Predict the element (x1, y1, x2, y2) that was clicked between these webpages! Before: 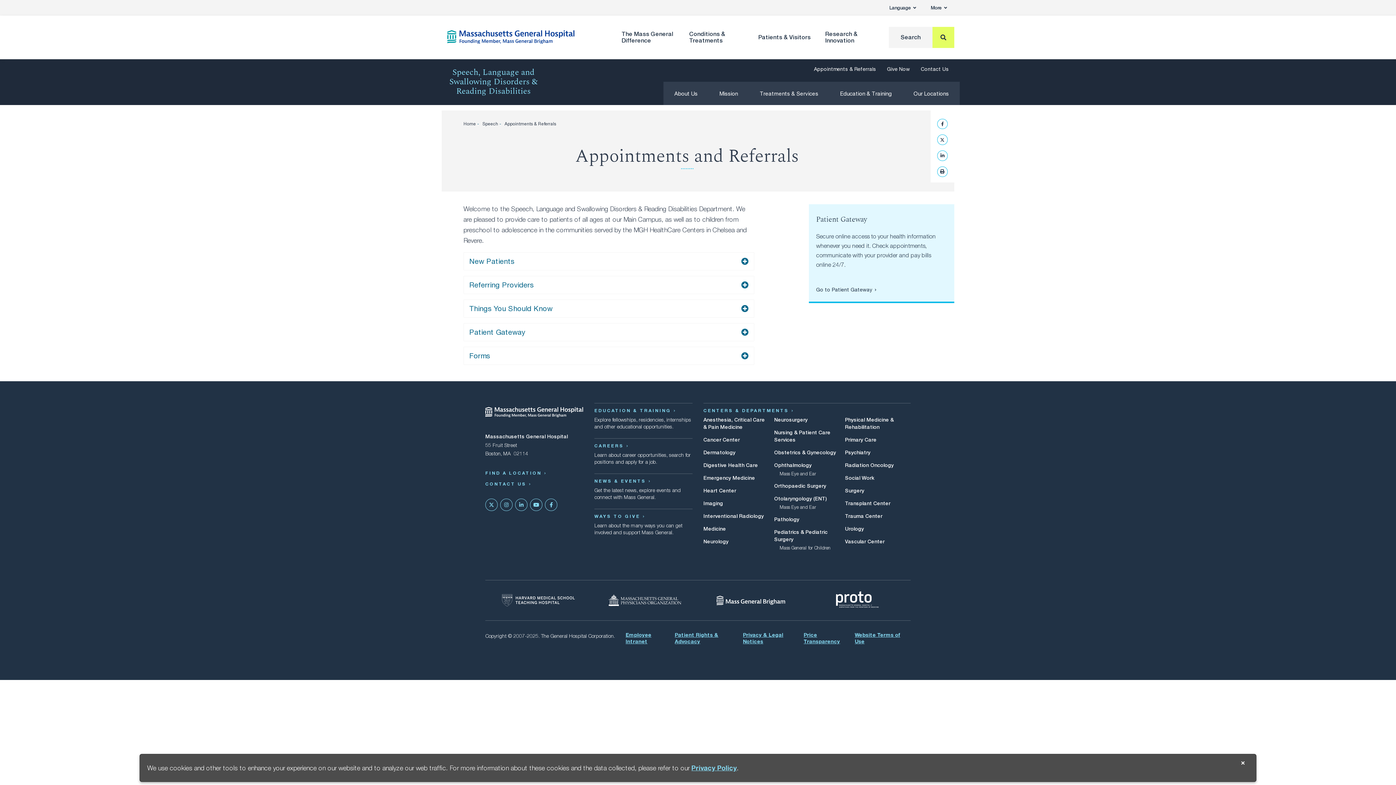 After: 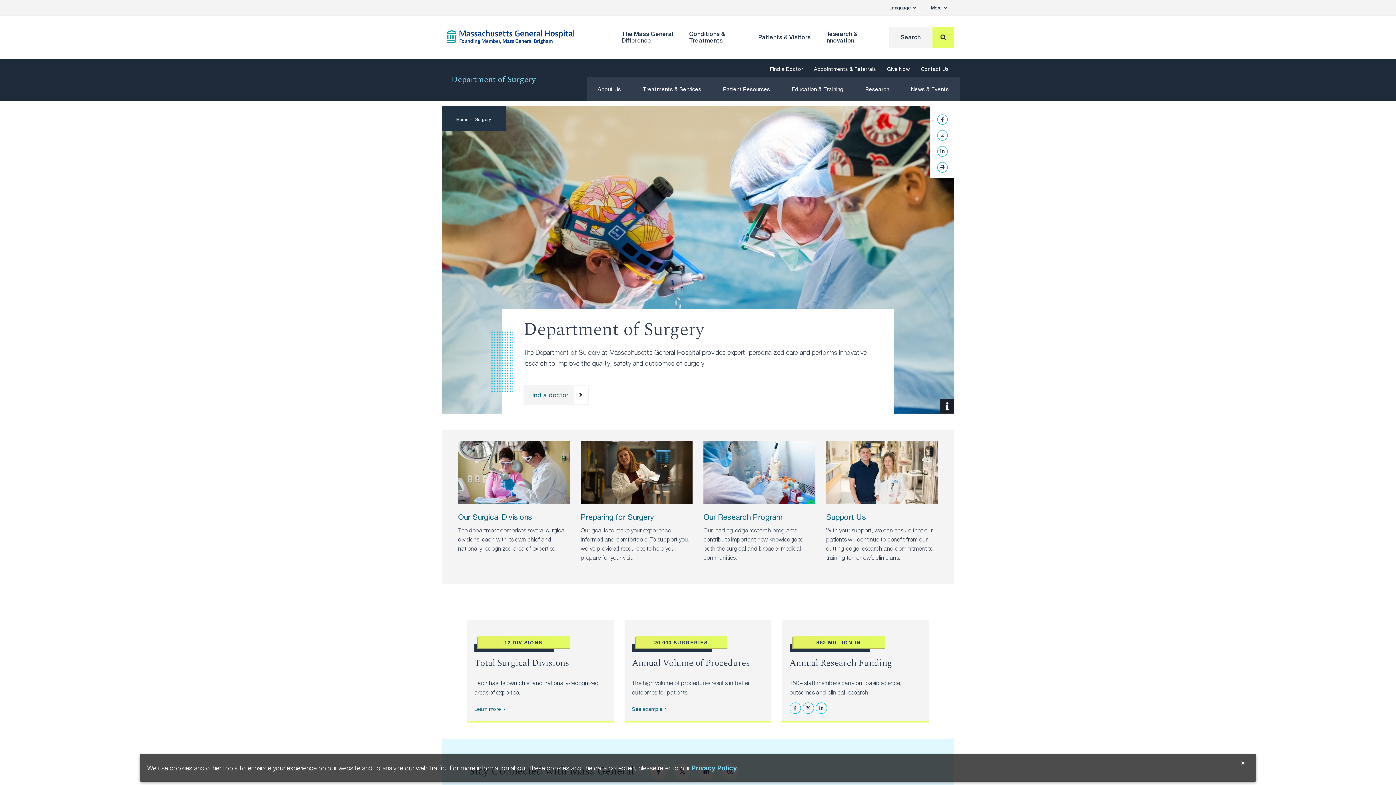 Action: bbox: (845, 488, 864, 493) label: Surgery